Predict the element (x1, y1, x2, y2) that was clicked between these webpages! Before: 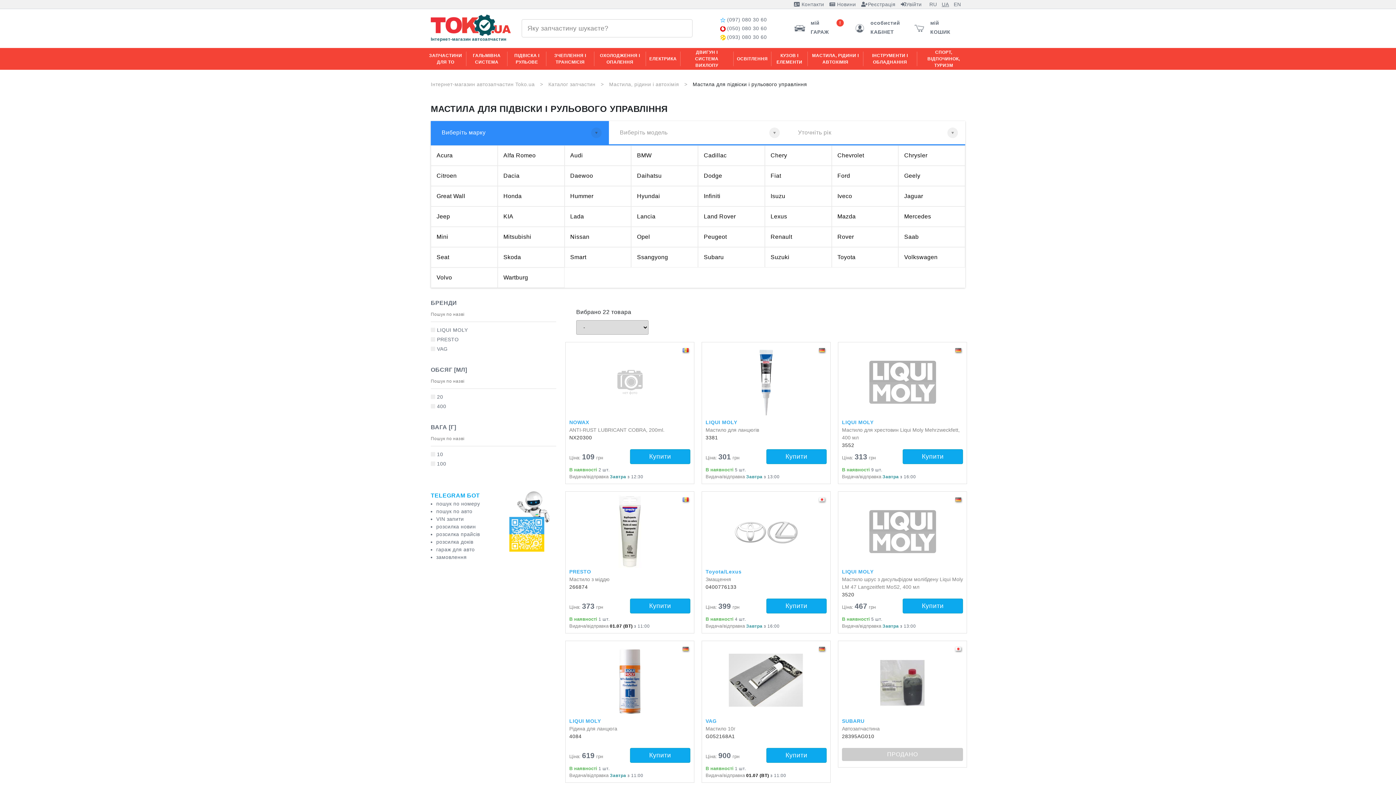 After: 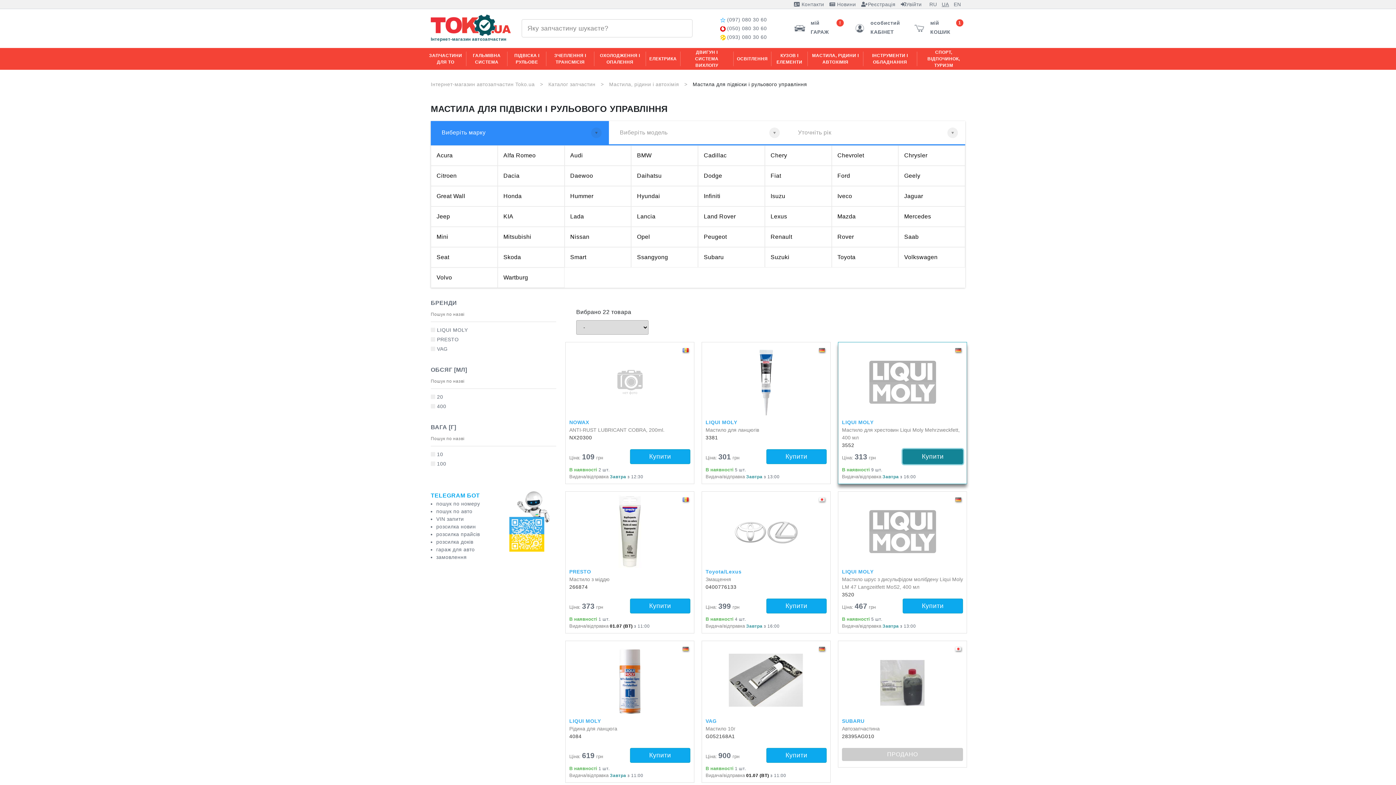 Action: bbox: (902, 449, 963, 464) label: Купити